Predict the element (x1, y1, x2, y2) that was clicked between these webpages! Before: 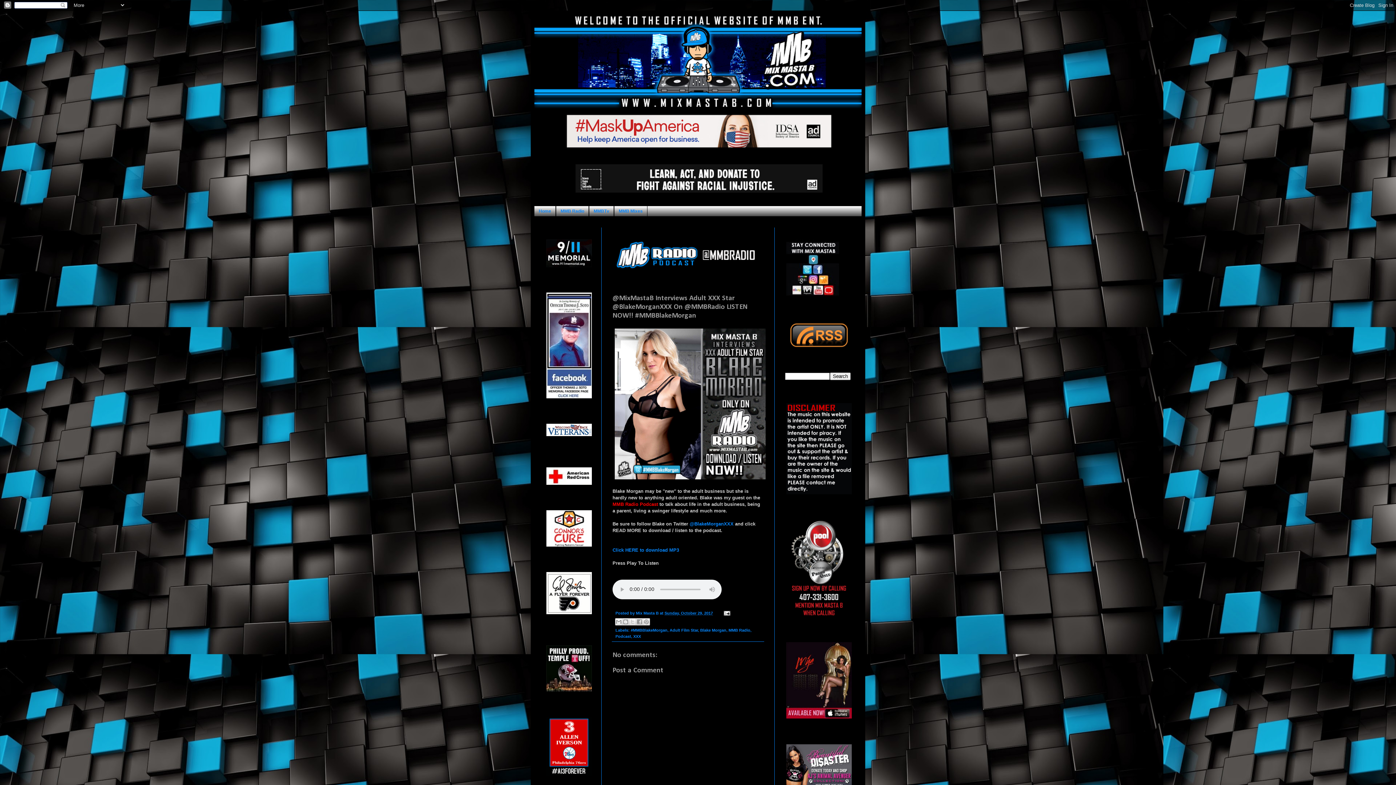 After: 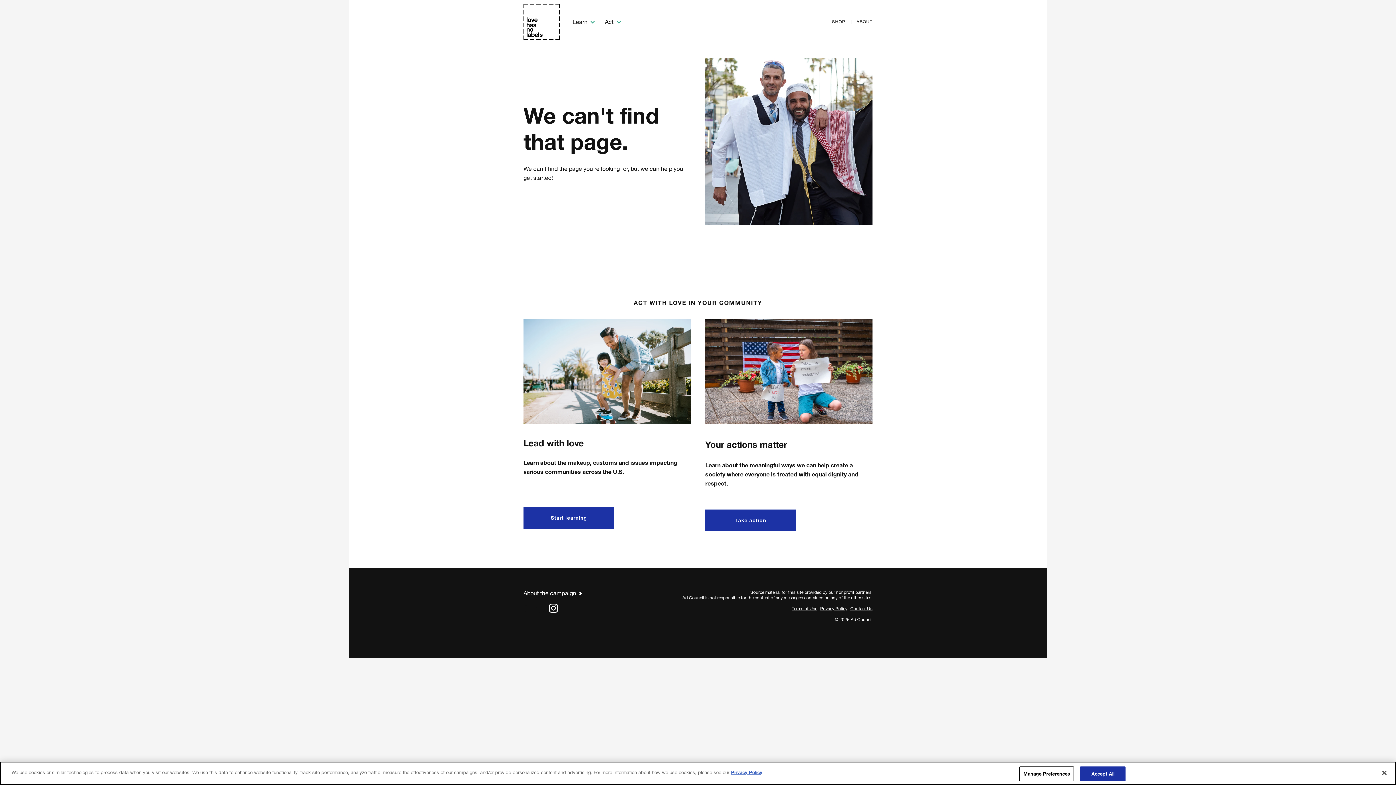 Action: bbox: (545, 189, 853, 194)